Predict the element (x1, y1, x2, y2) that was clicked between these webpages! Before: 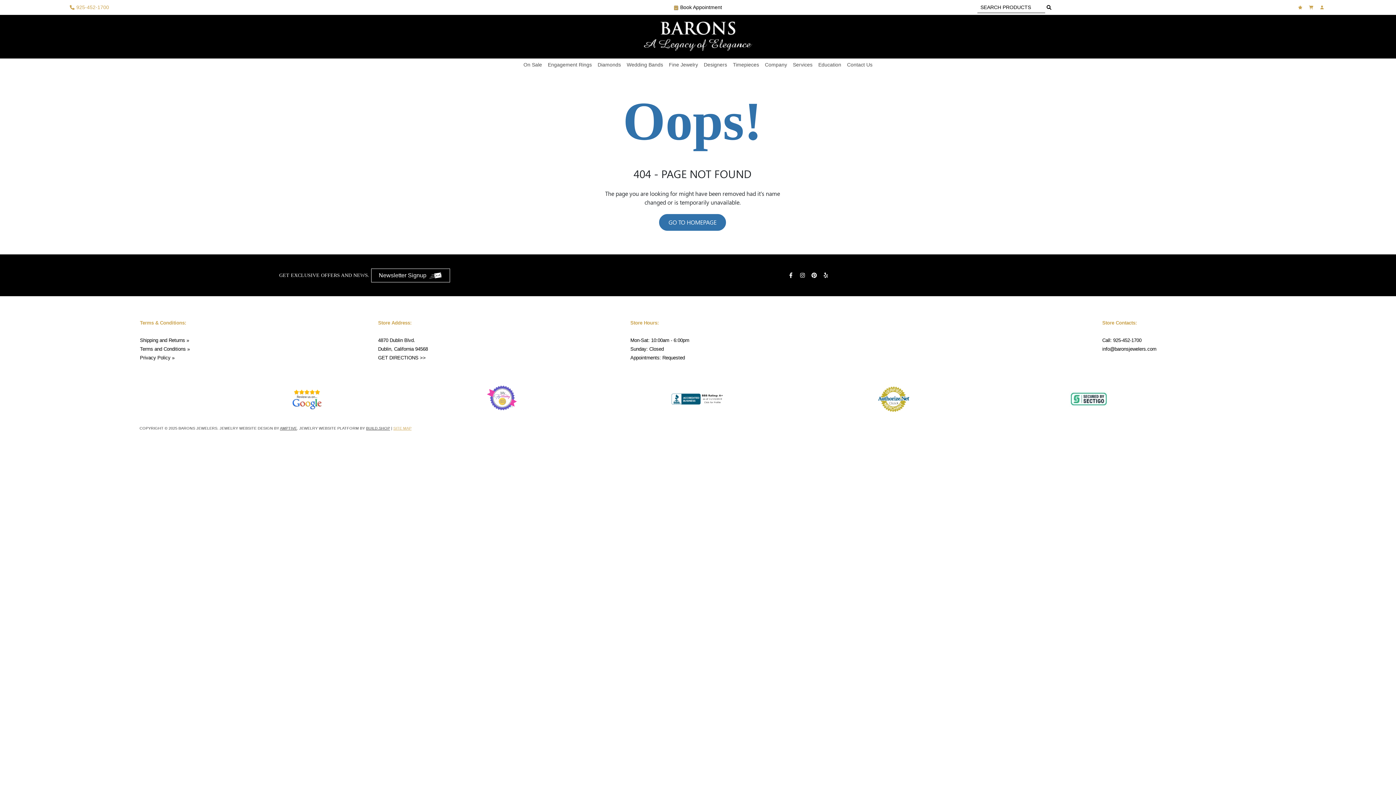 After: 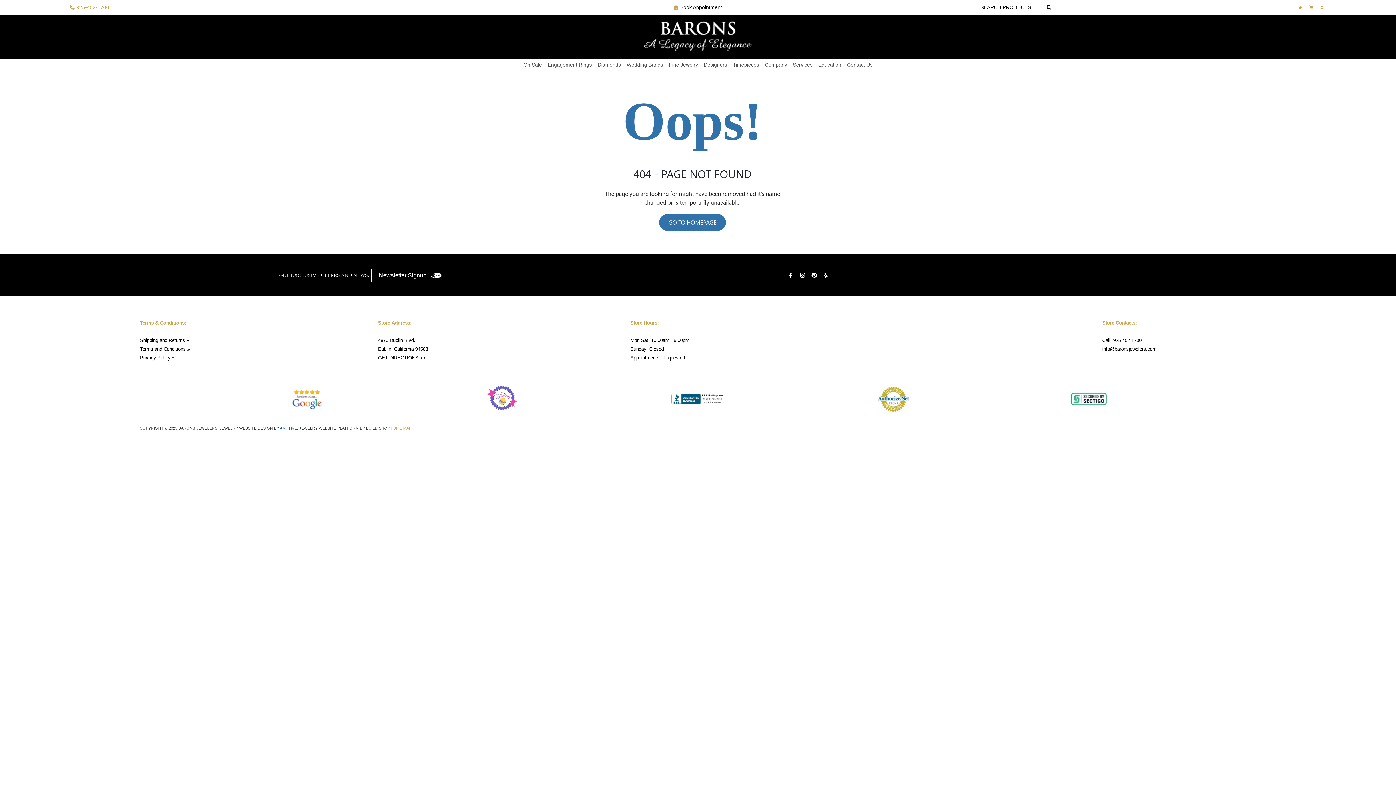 Action: bbox: (280, 426, 297, 430) label: AMPTIVE